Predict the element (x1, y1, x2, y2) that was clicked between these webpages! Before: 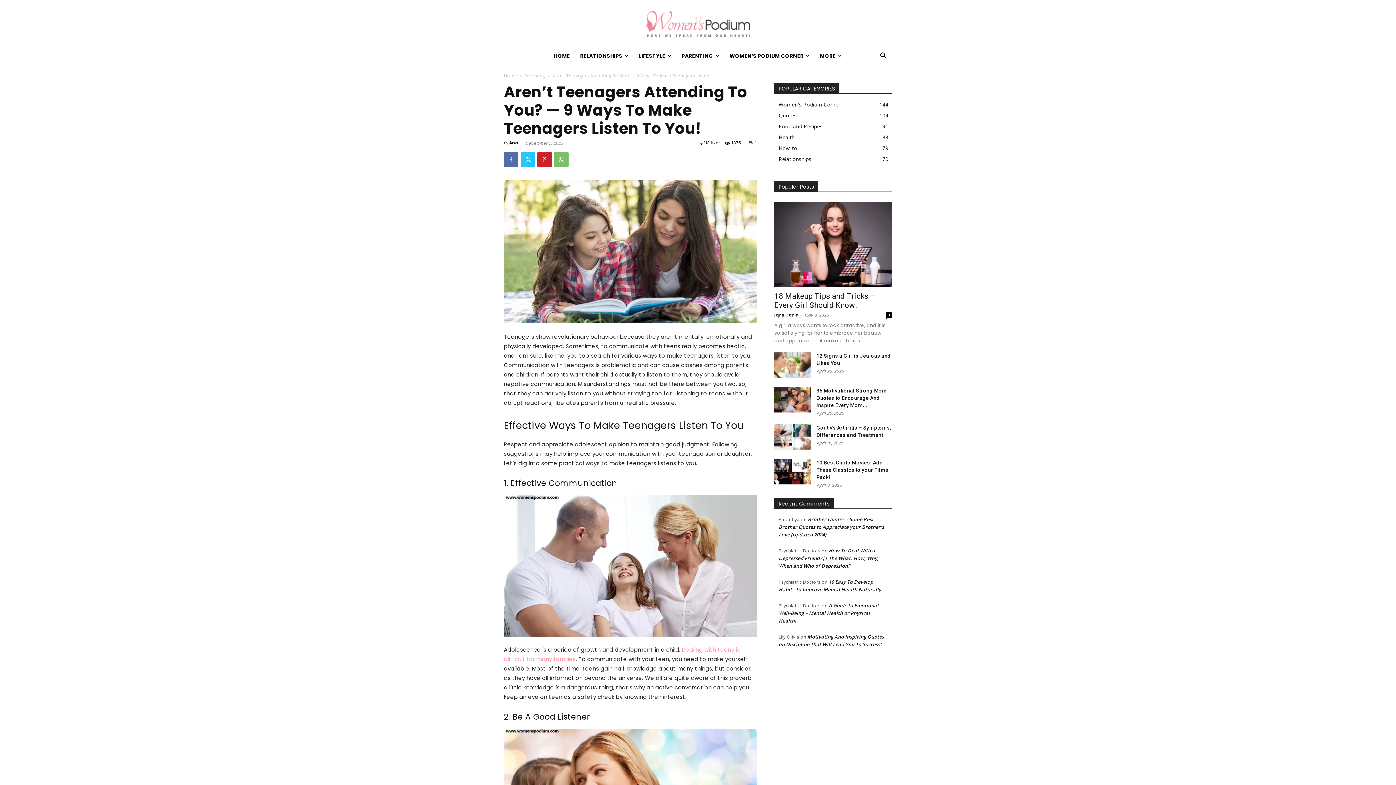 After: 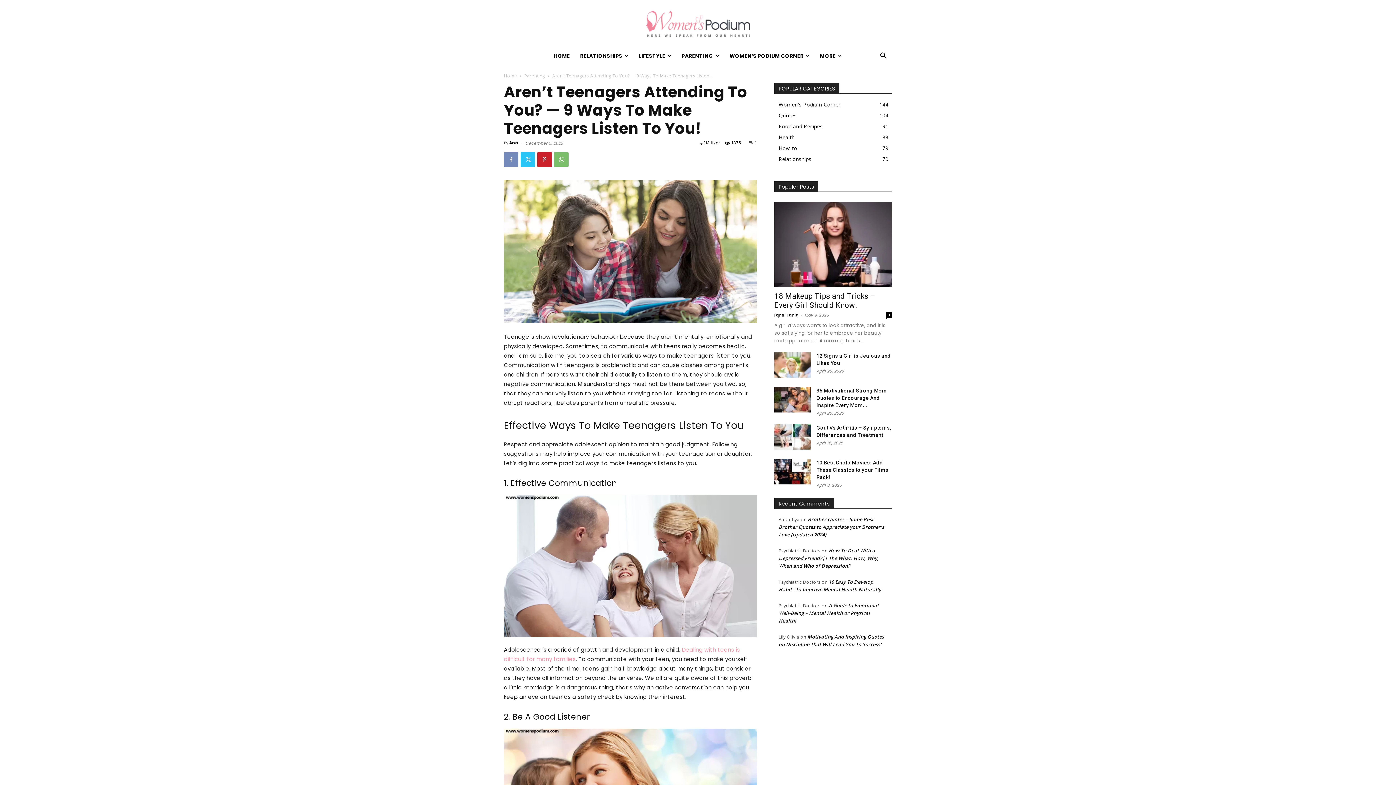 Action: bbox: (504, 152, 518, 166)